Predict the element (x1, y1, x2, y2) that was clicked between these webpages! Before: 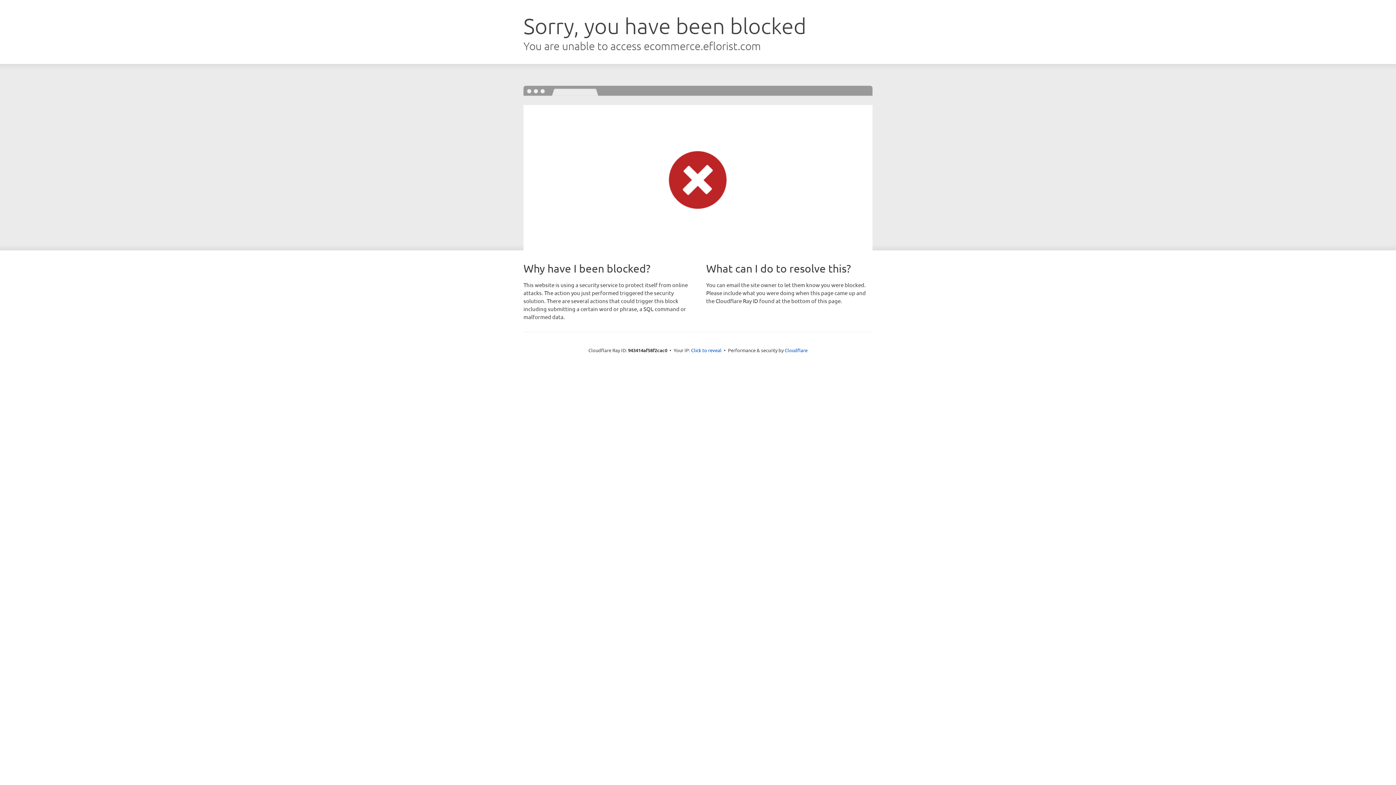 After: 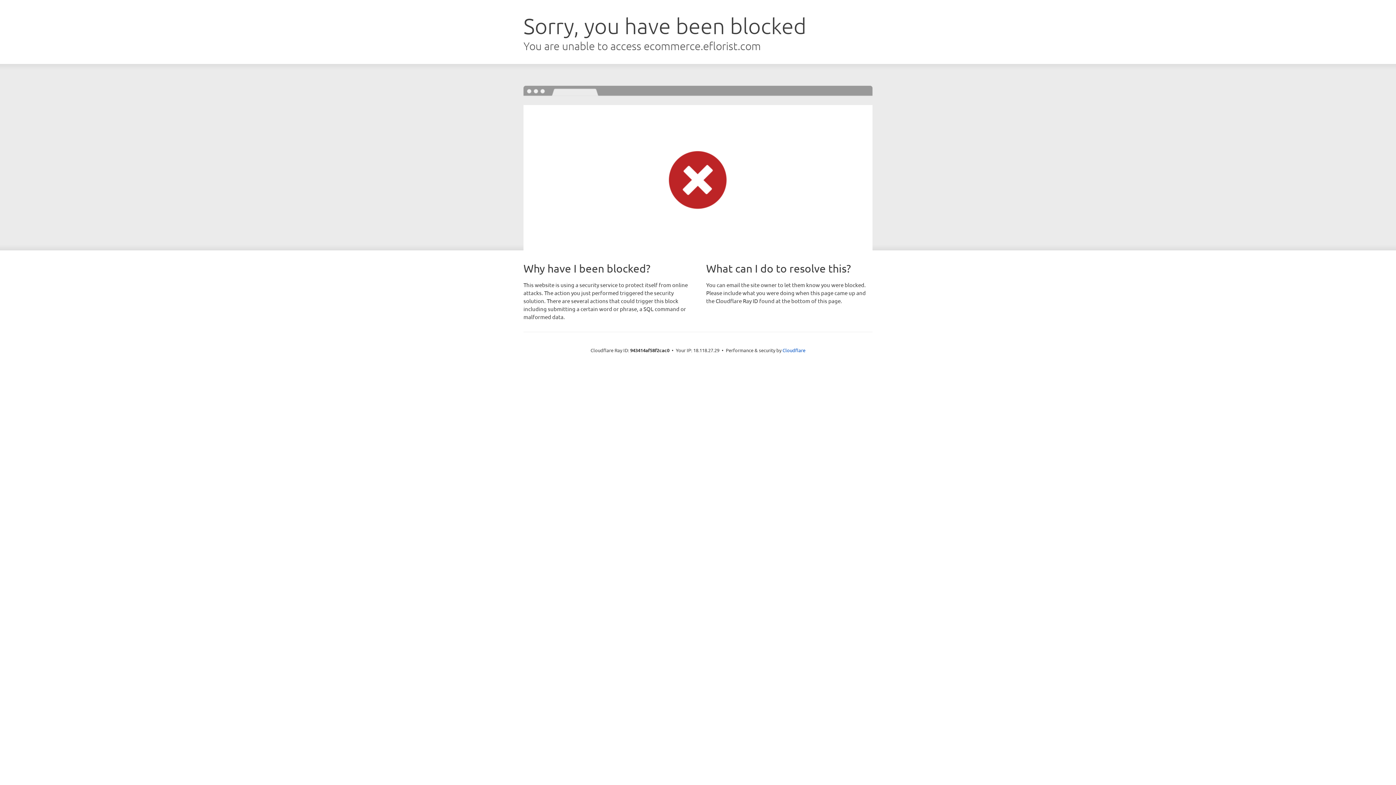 Action: bbox: (691, 346, 721, 353) label: Click to reveal